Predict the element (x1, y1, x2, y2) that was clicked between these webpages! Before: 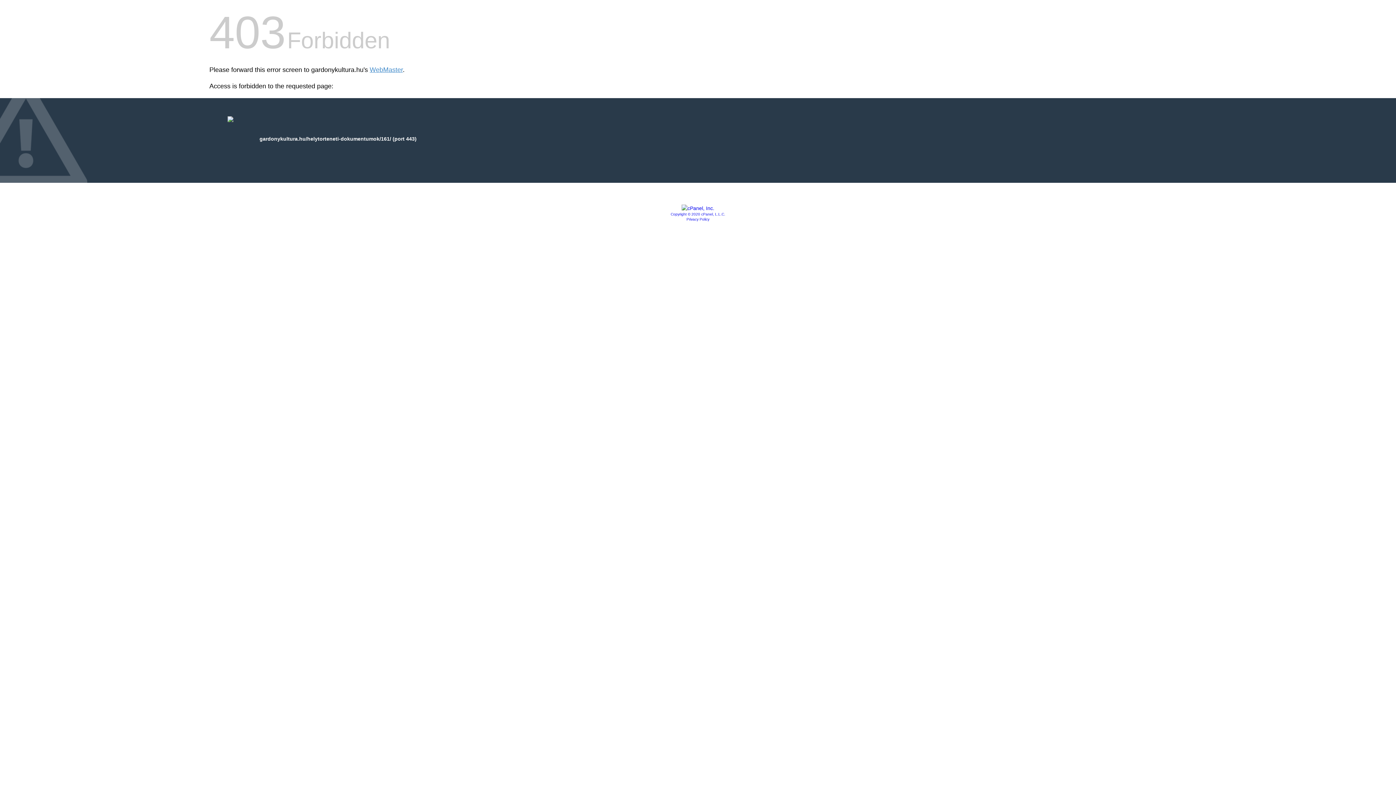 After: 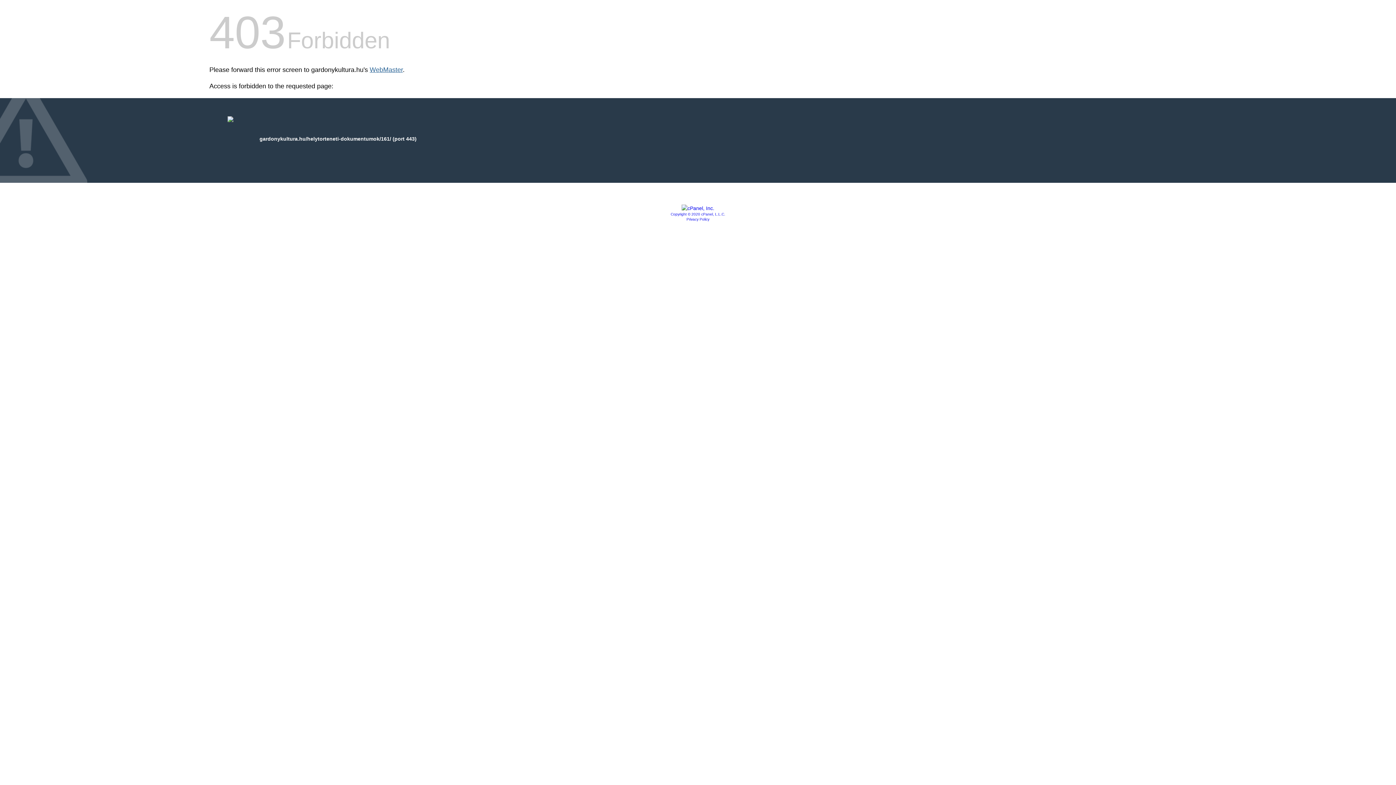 Action: label: WebMaster bbox: (369, 66, 402, 73)